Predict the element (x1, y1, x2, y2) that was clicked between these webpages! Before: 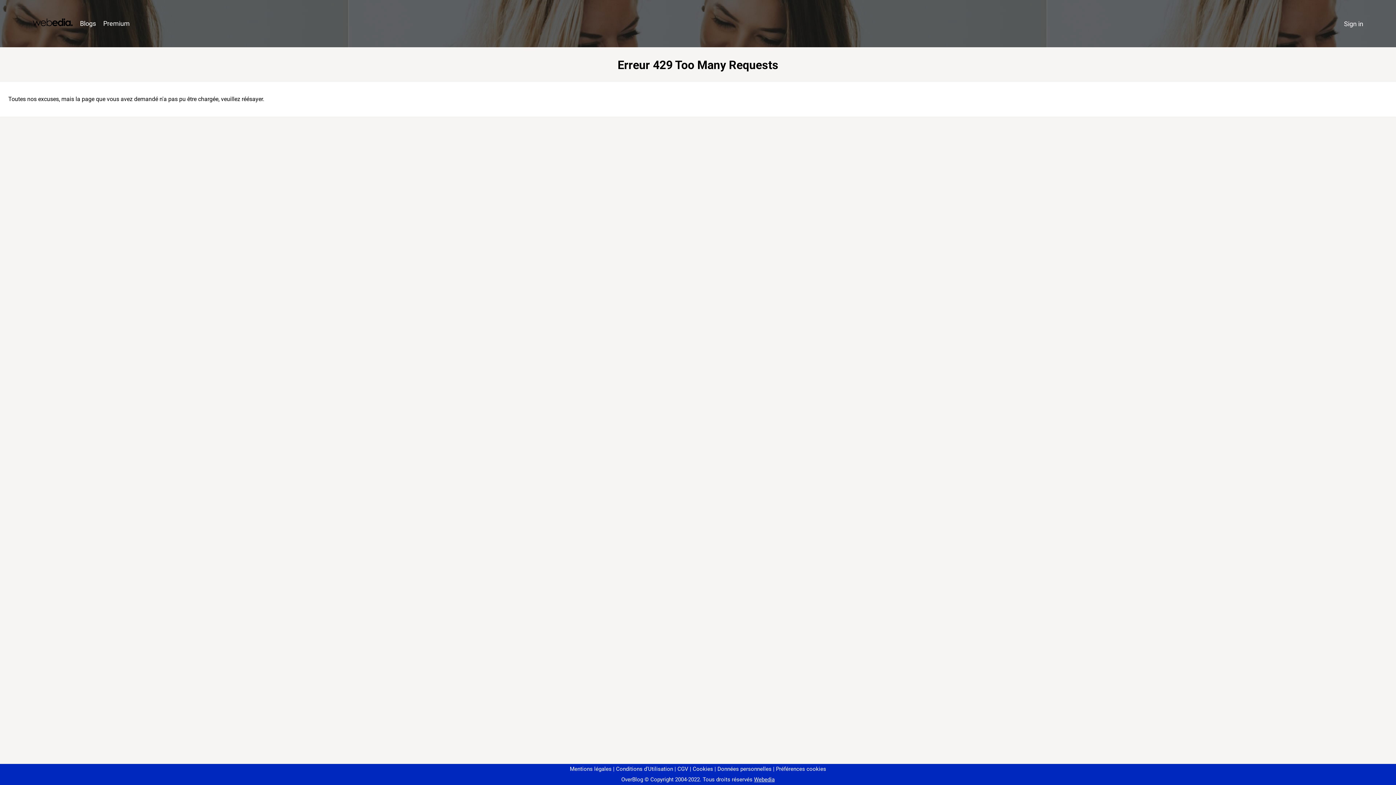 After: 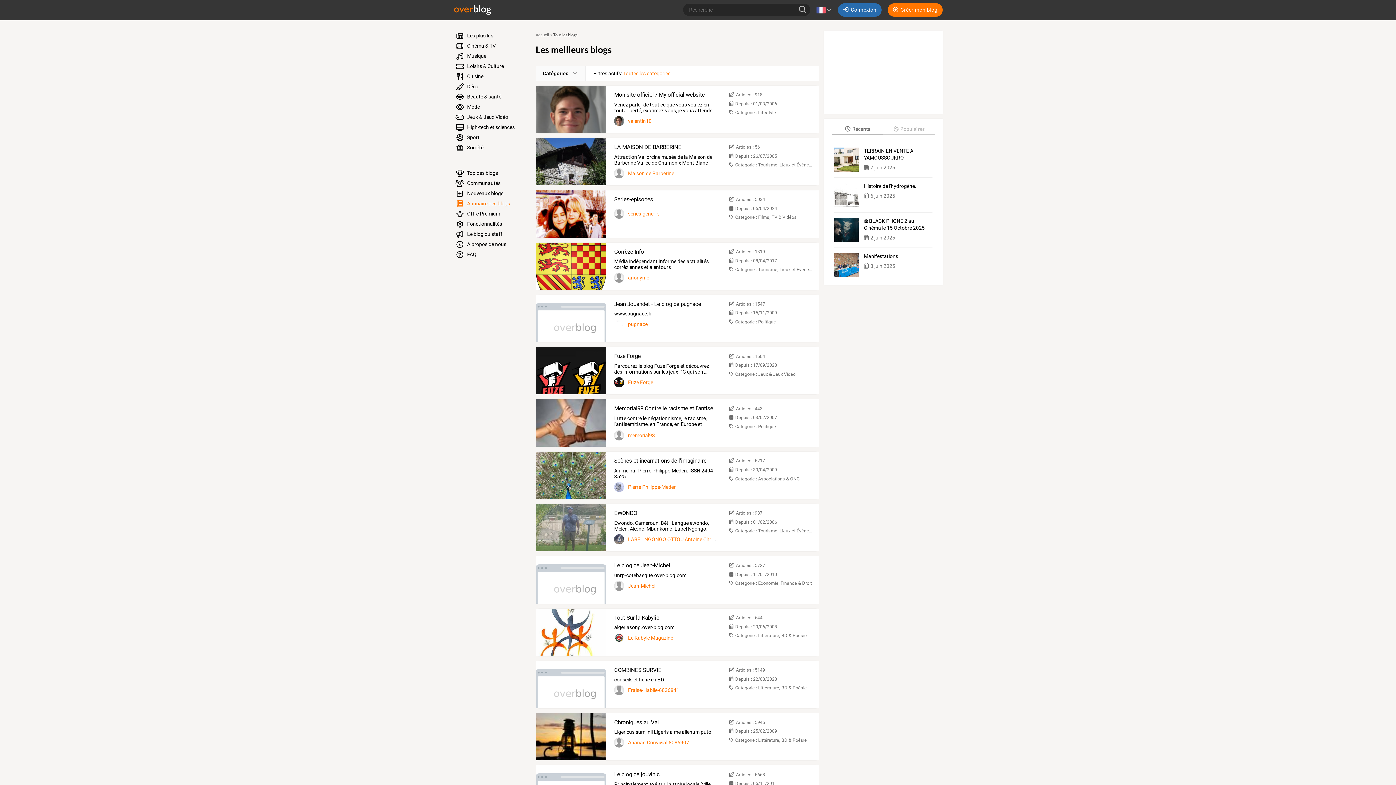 Action: label: Blogs bbox: (76, 16, 99, 31)